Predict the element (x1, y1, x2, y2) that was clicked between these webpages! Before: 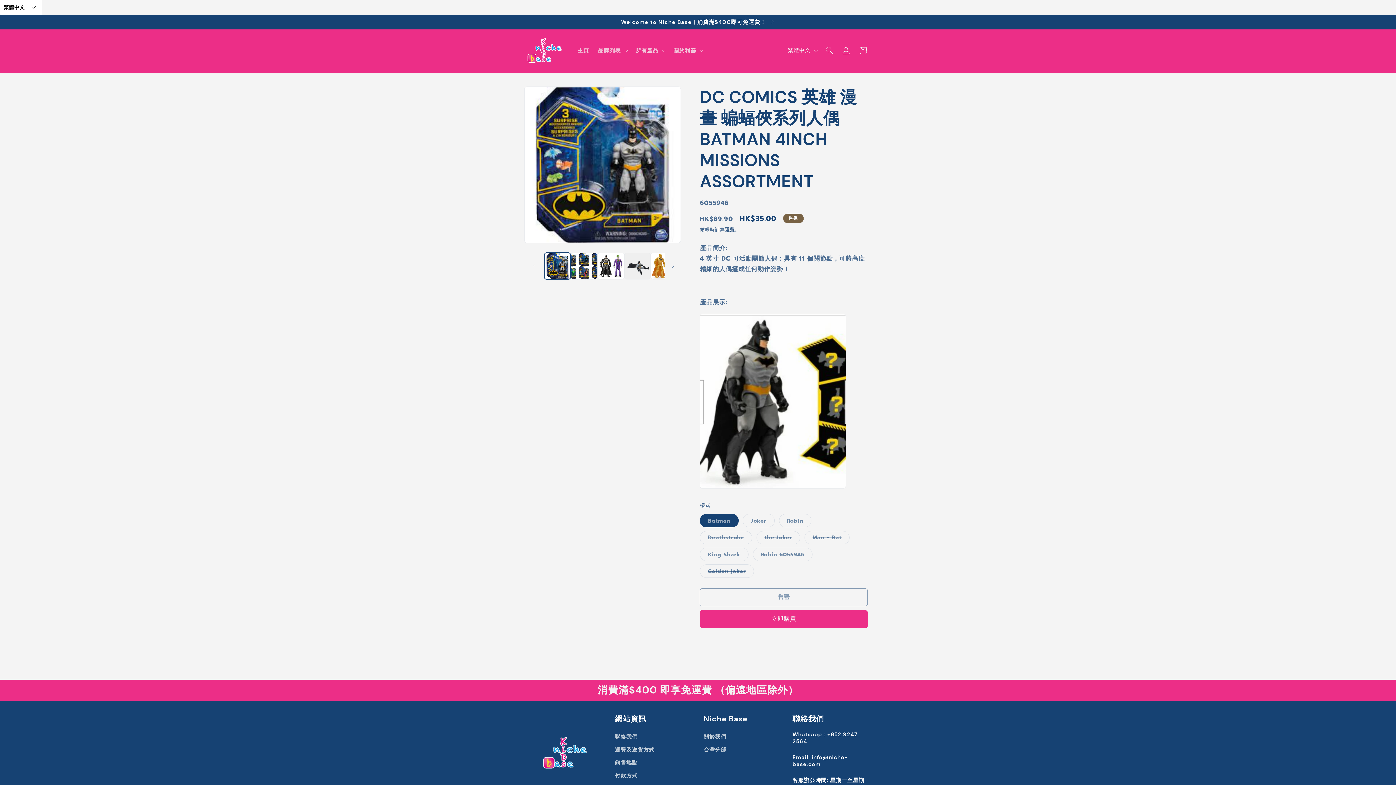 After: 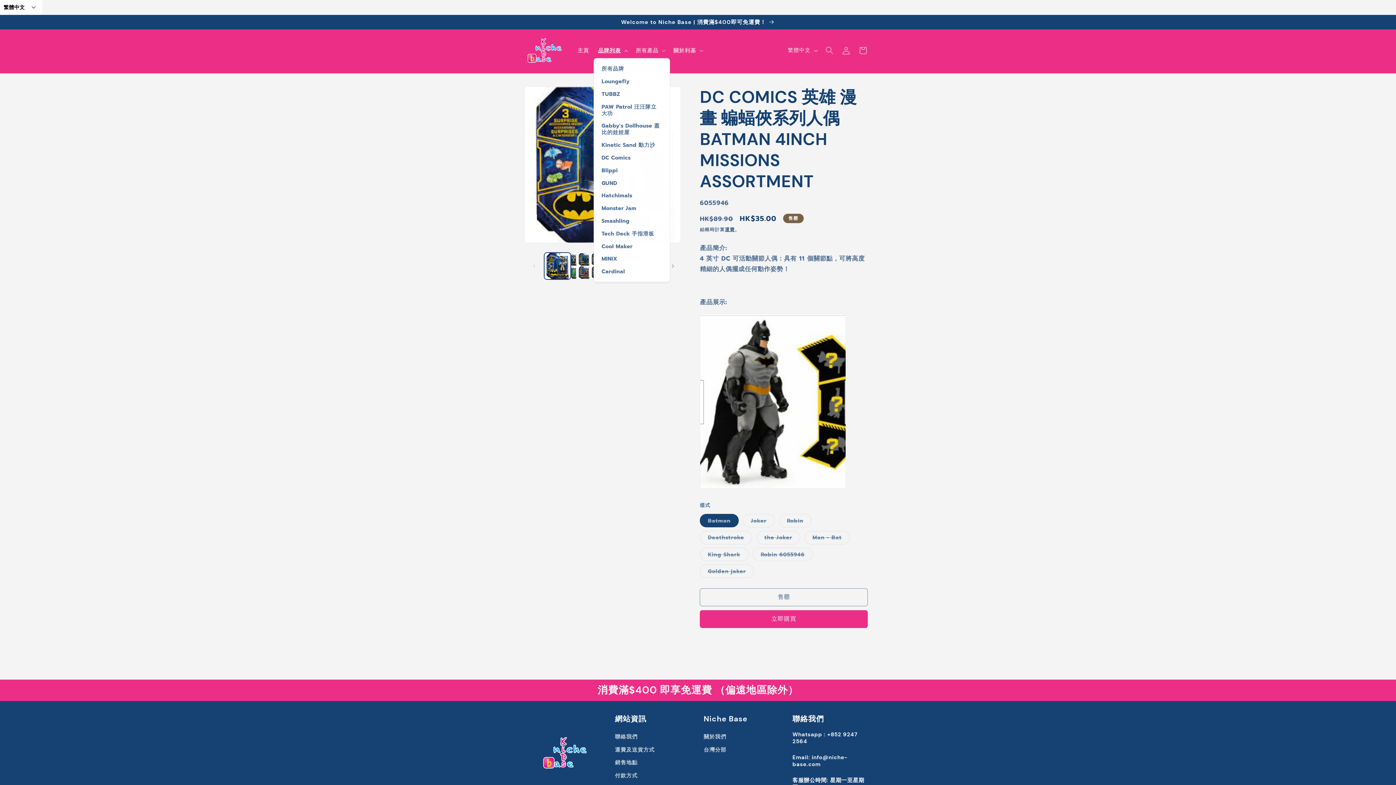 Action: bbox: (593, 42, 631, 58) label: 品牌列表